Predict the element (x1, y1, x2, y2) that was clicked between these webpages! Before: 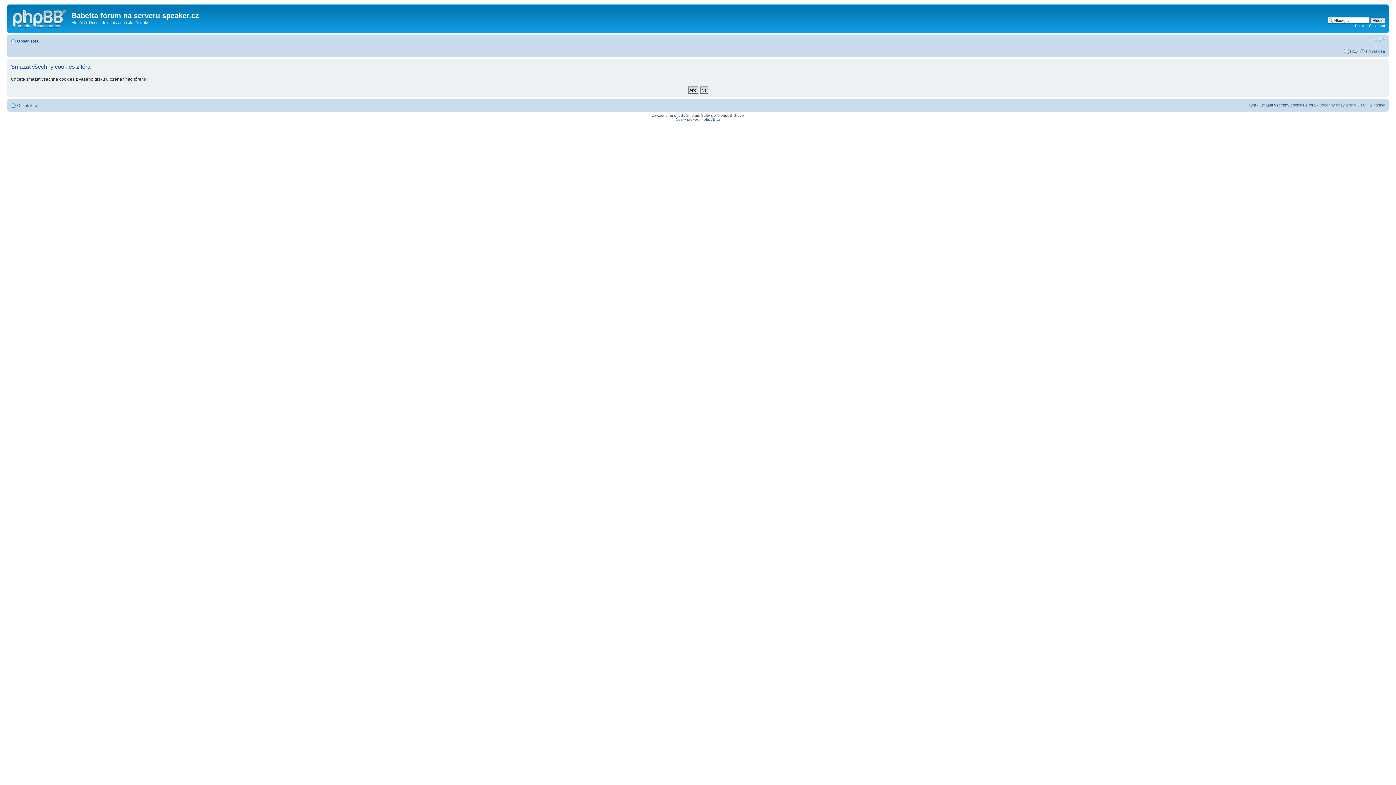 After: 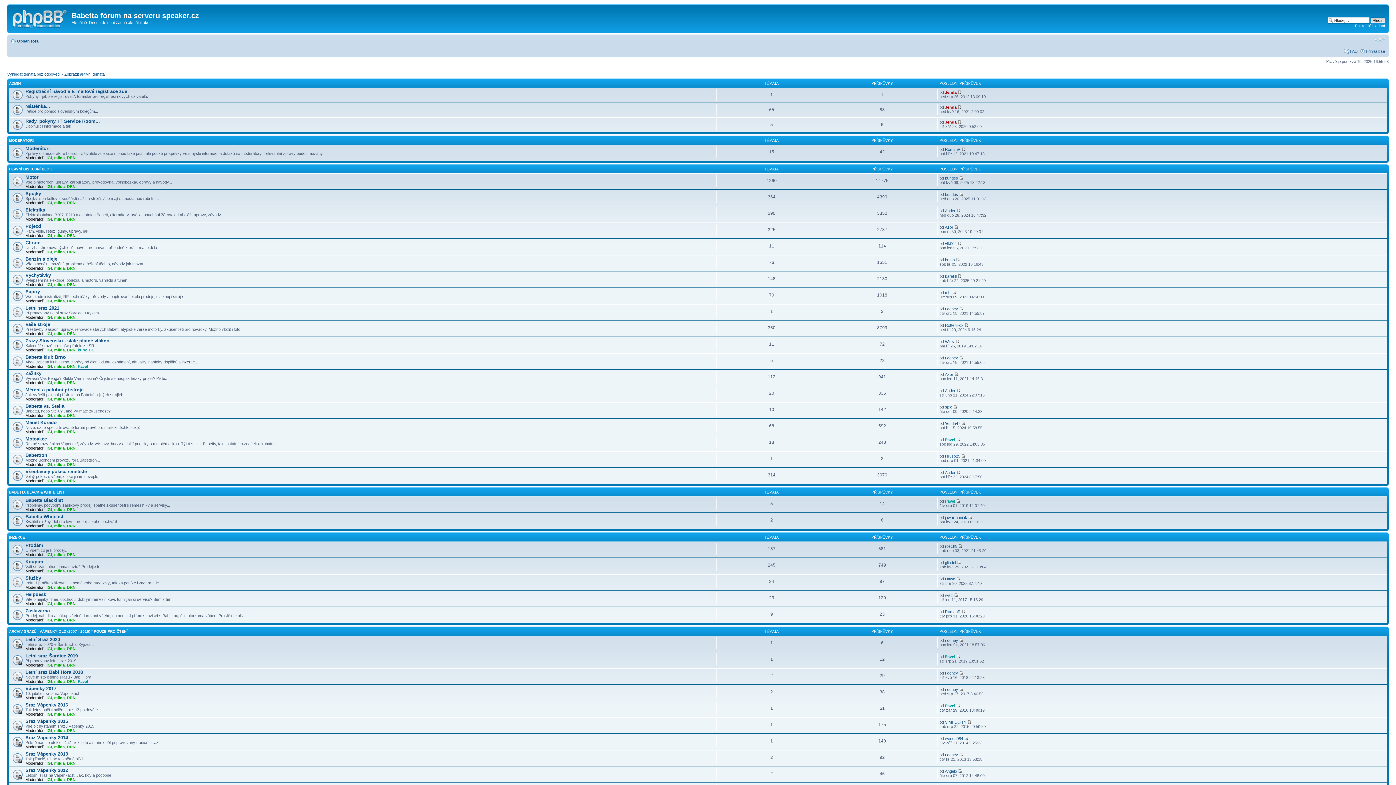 Action: label: Obsah fóra bbox: (17, 103, 37, 107)